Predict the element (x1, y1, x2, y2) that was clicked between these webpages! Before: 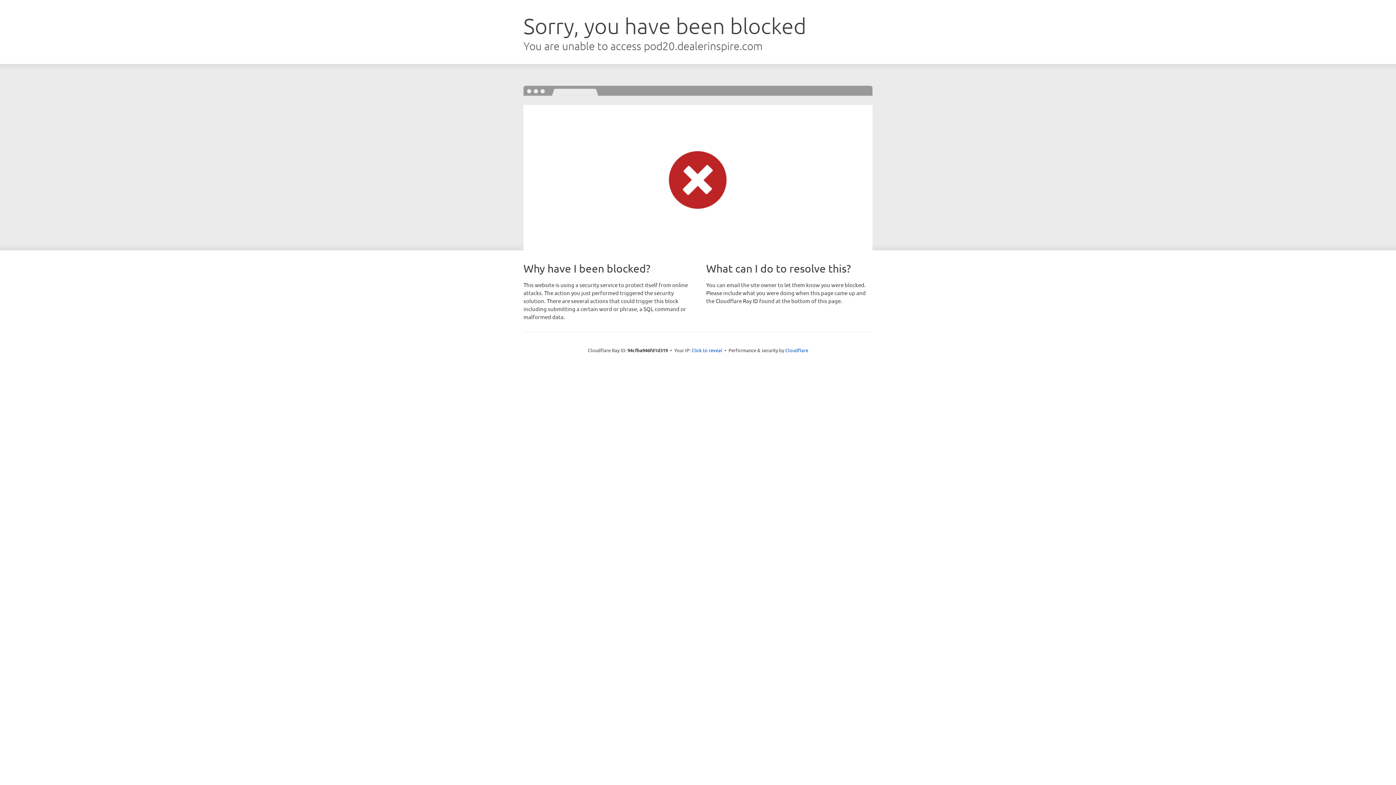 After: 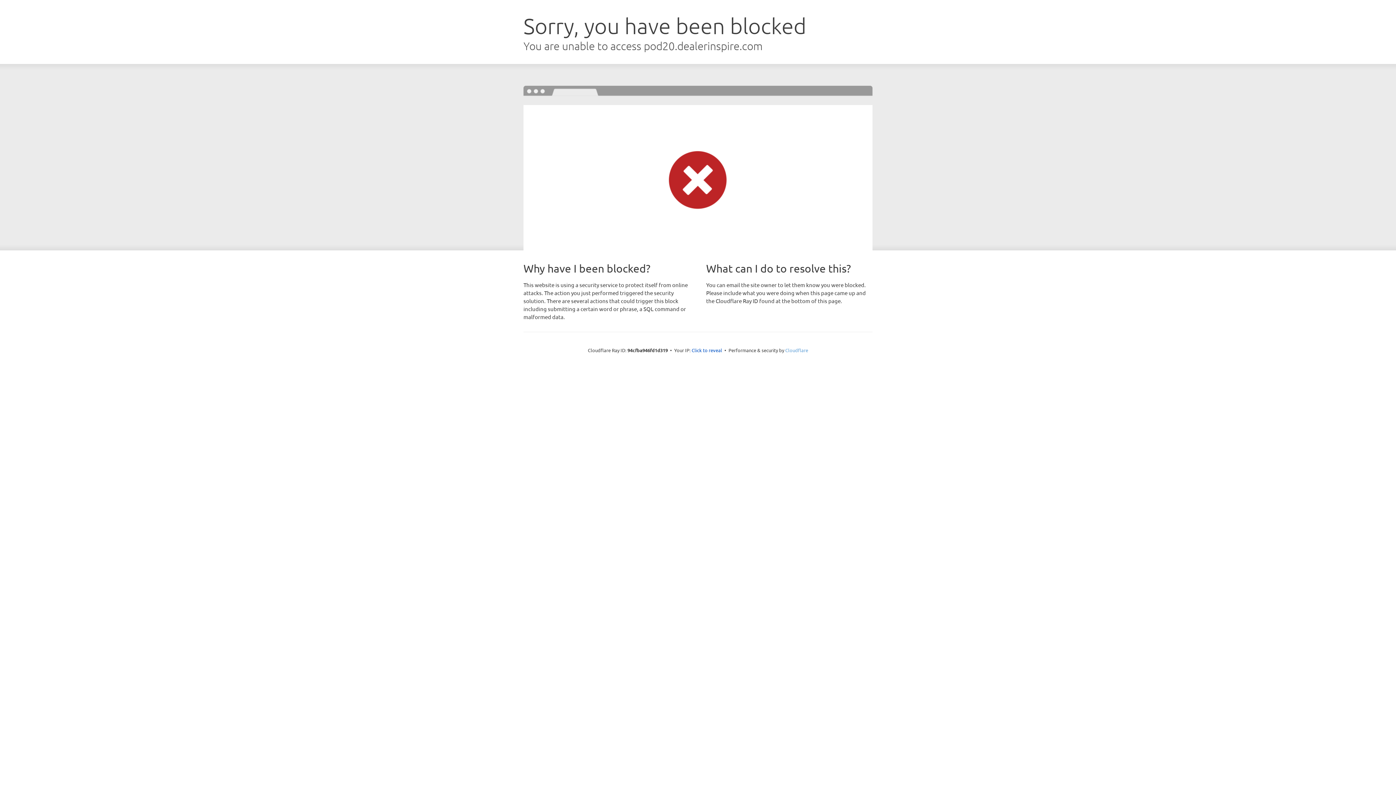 Action: bbox: (785, 347, 808, 353) label: Cloudflare